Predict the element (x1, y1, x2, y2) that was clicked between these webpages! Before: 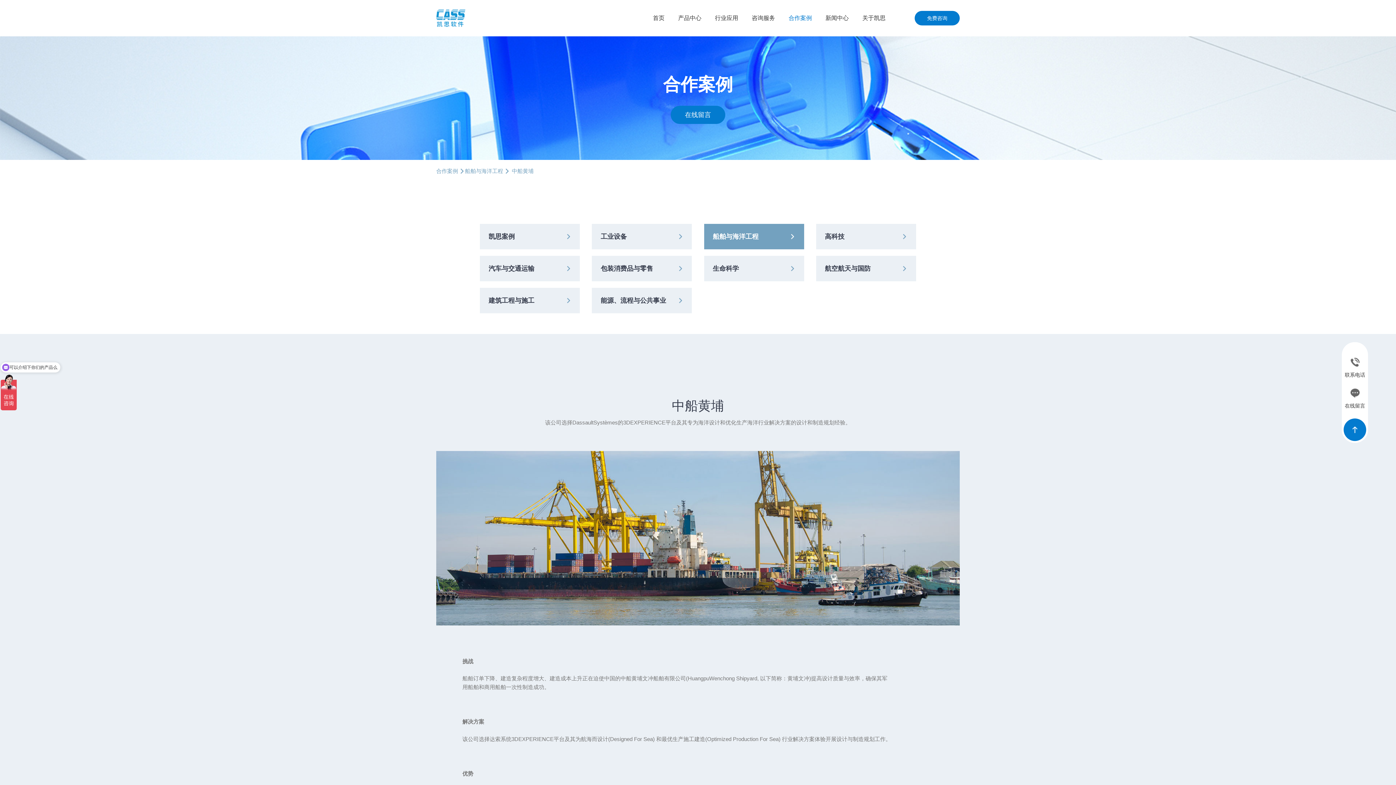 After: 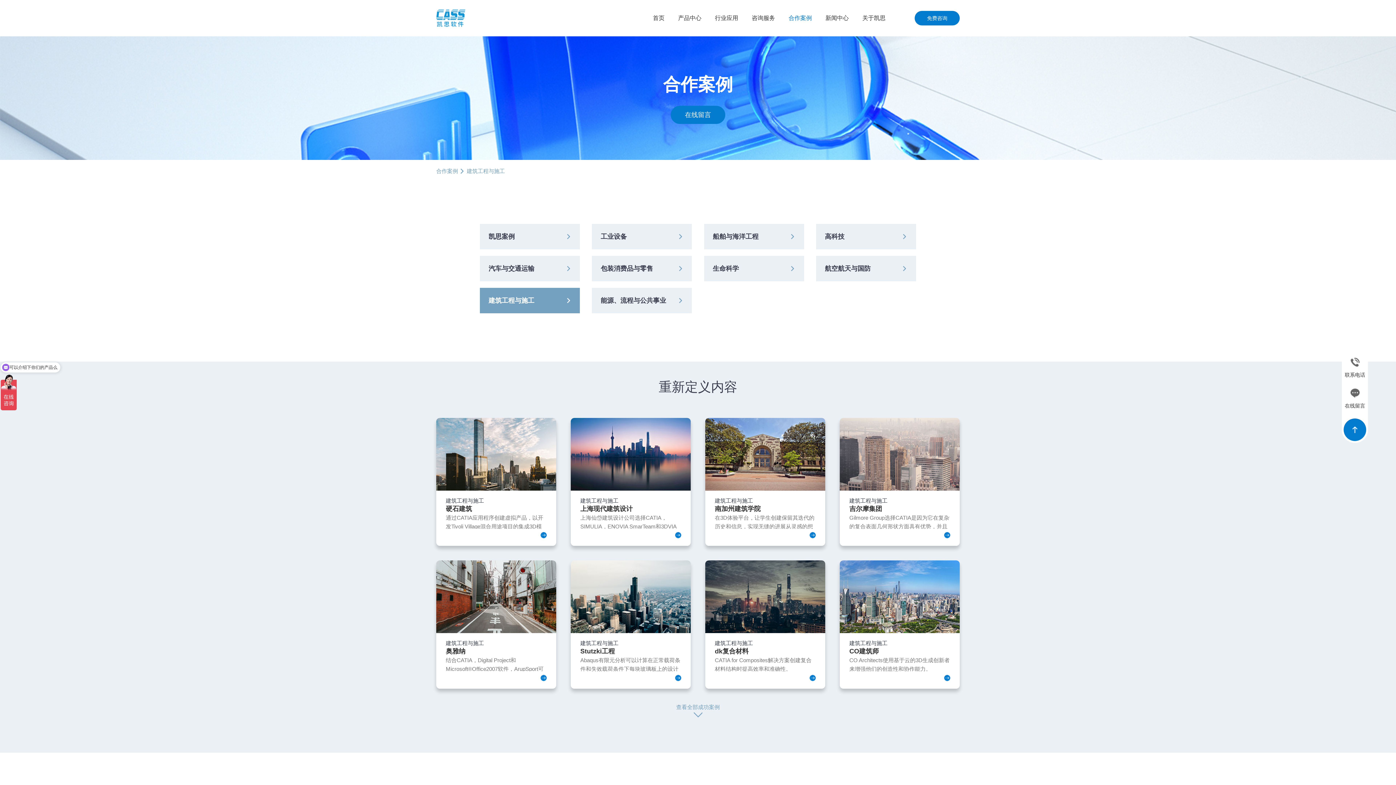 Action: label: 建筑工程与施工 bbox: (488, 288, 580, 313)